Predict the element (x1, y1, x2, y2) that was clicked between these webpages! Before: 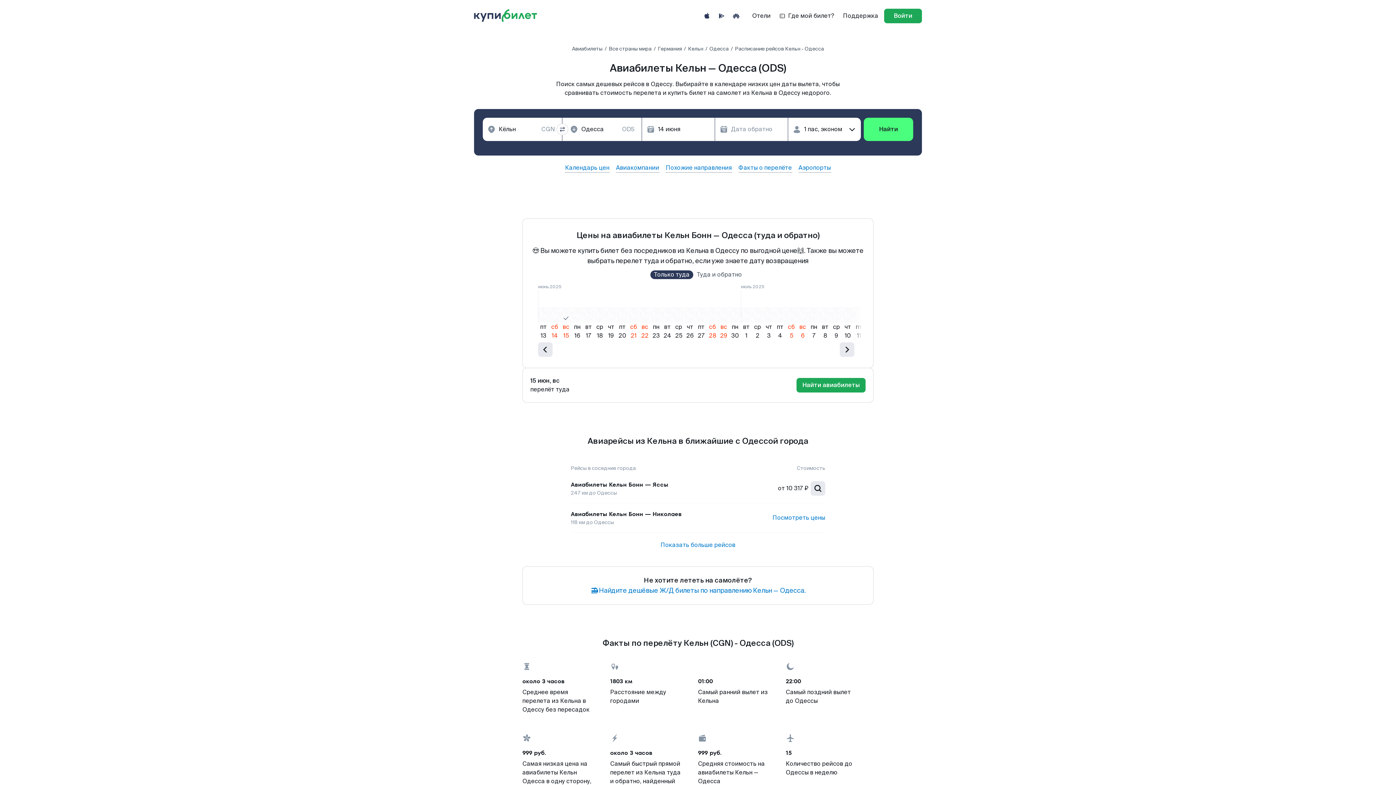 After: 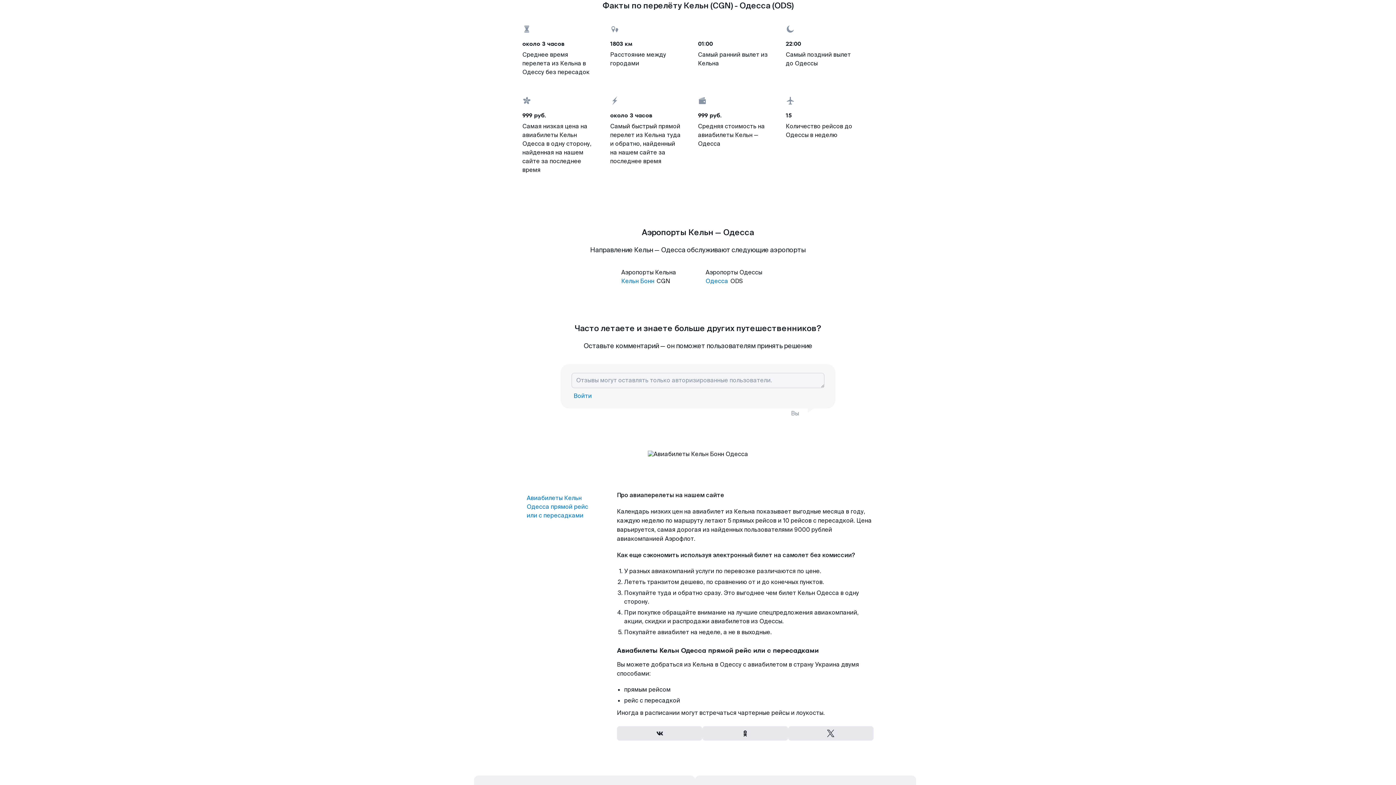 Action: label: Факты о перелёте bbox: (738, 164, 792, 172)